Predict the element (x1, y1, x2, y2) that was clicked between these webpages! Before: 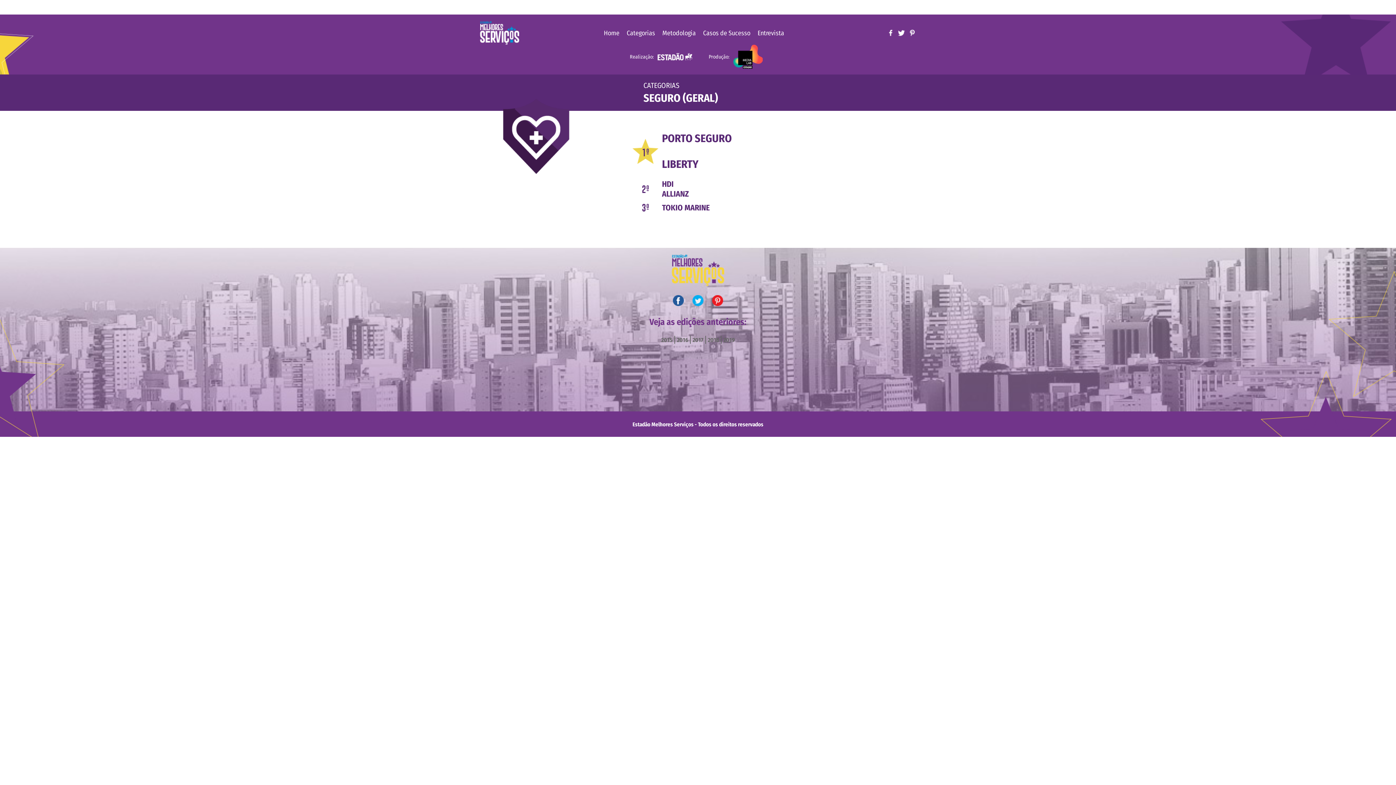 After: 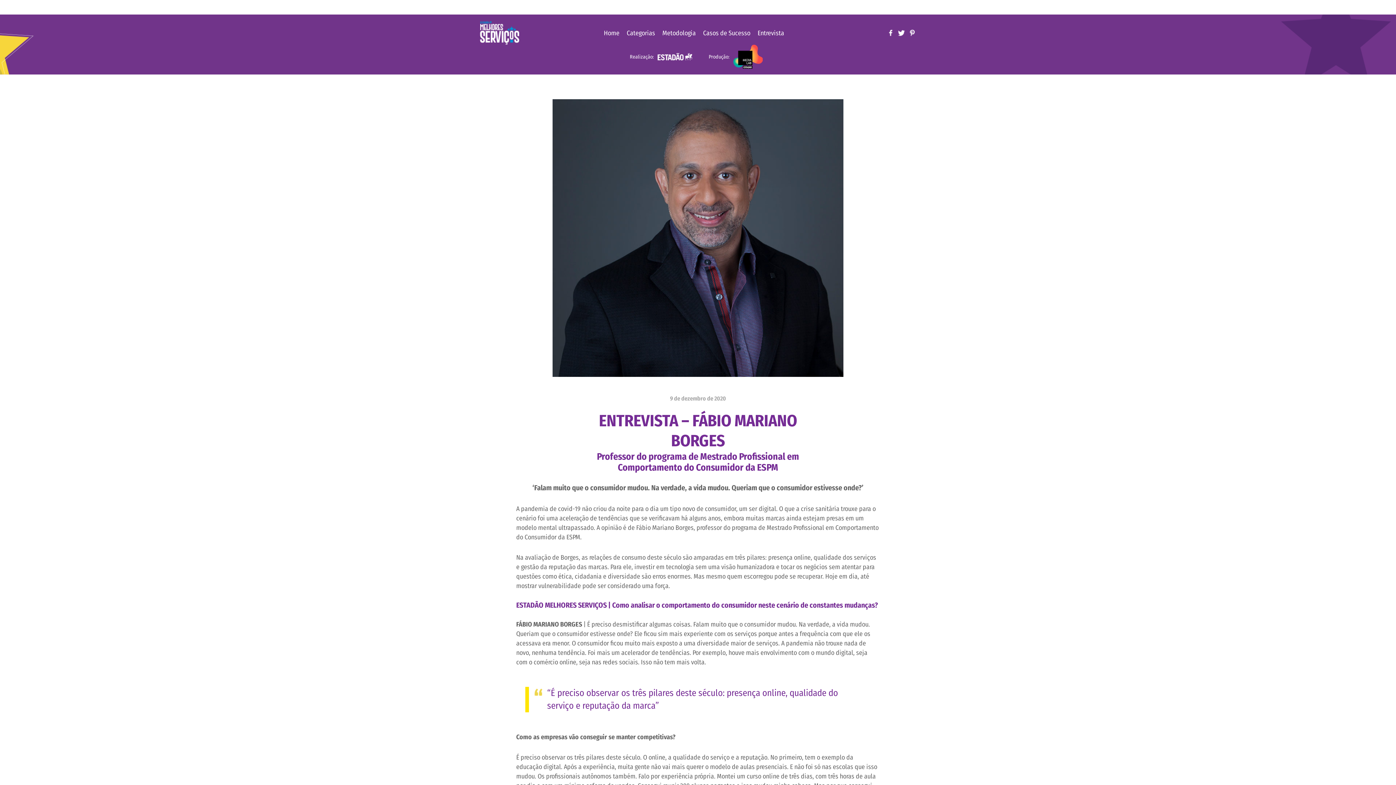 Action: label: Entrevista bbox: (757, 28, 784, 36)